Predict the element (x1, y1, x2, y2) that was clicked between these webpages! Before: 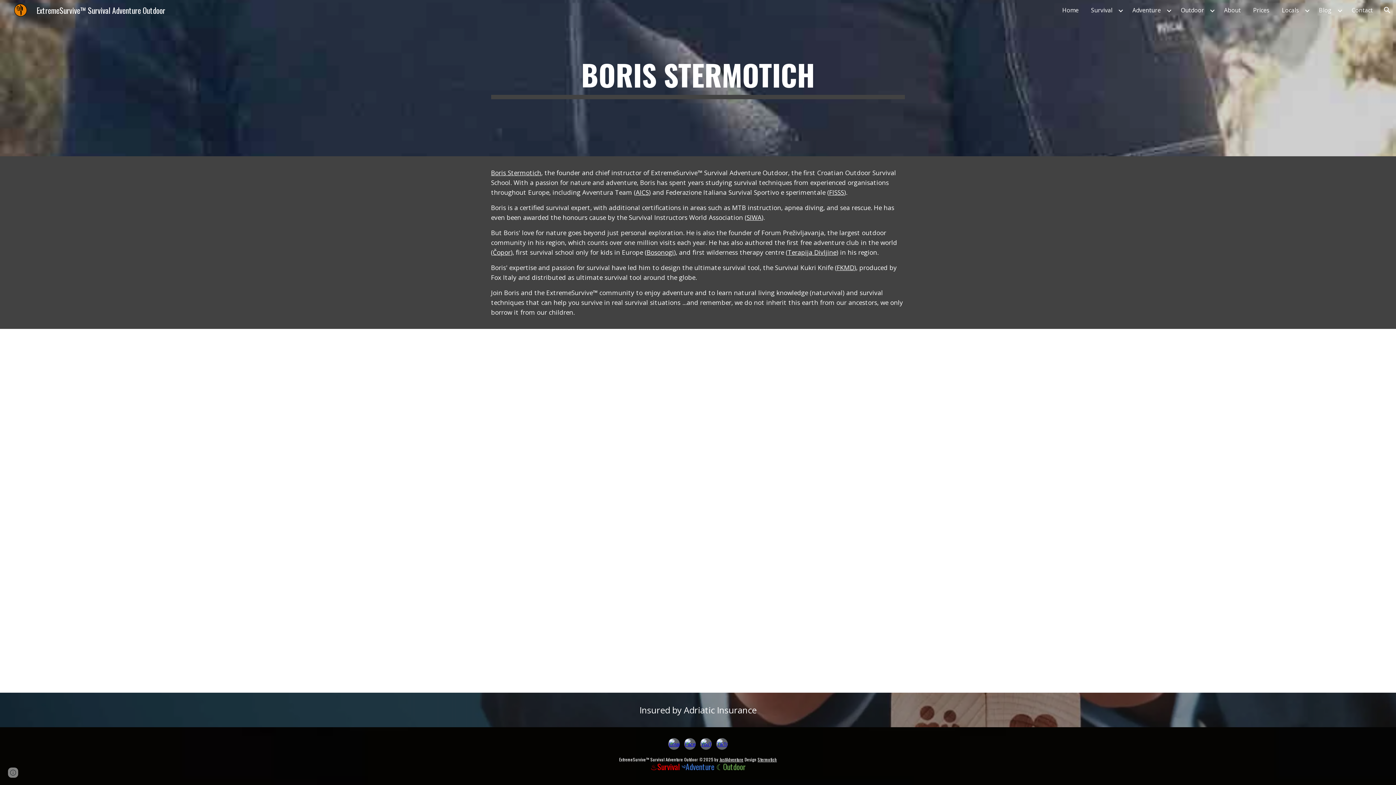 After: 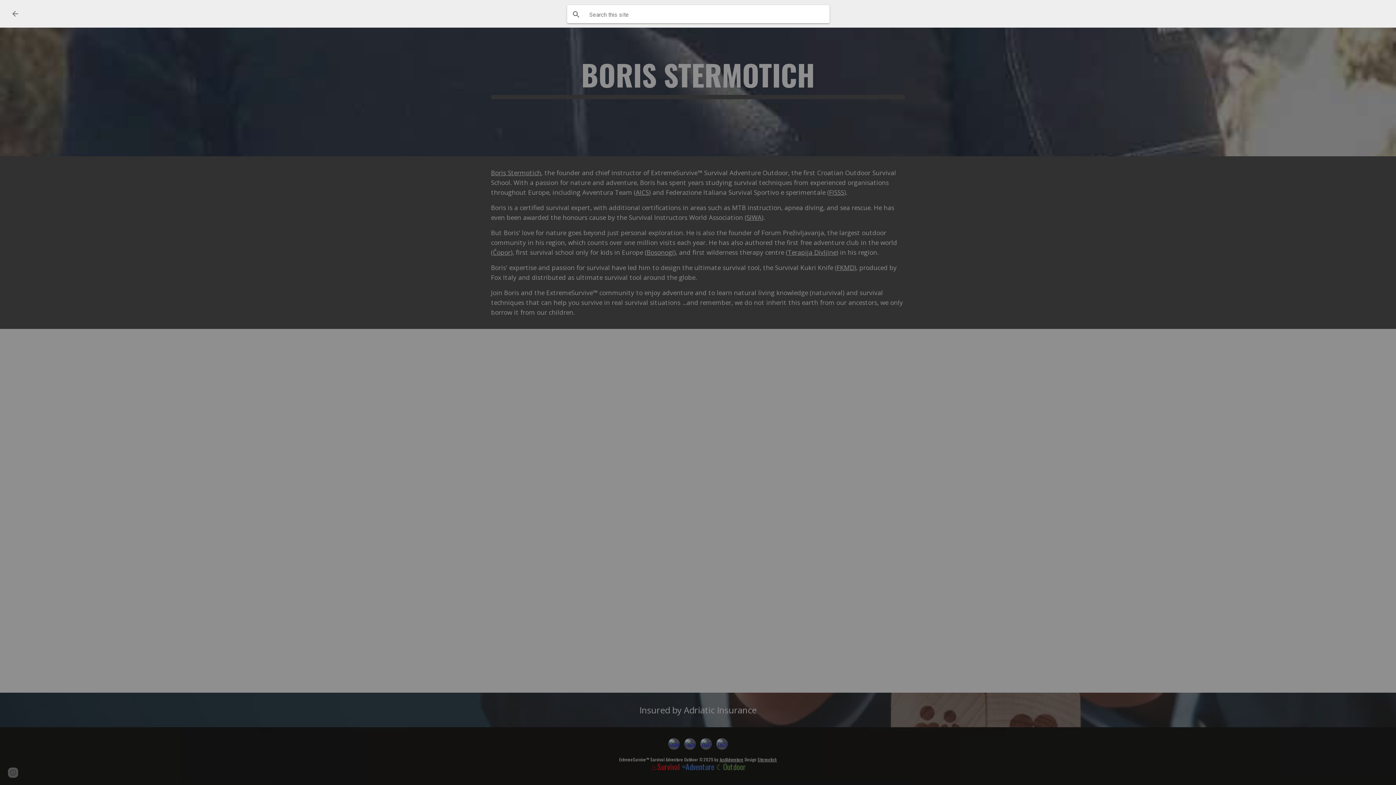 Action: bbox: (1378, 1, 1396, 18) label: Open search bar